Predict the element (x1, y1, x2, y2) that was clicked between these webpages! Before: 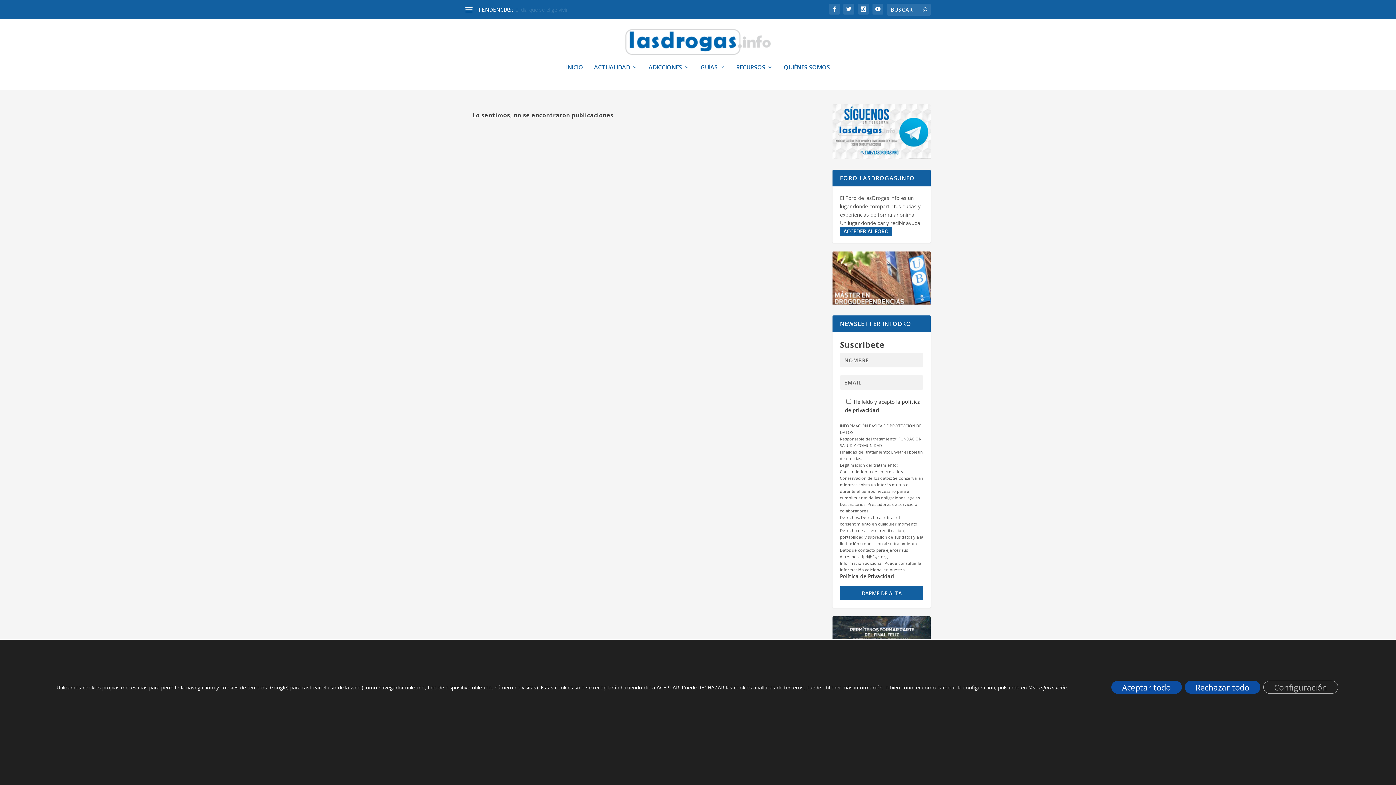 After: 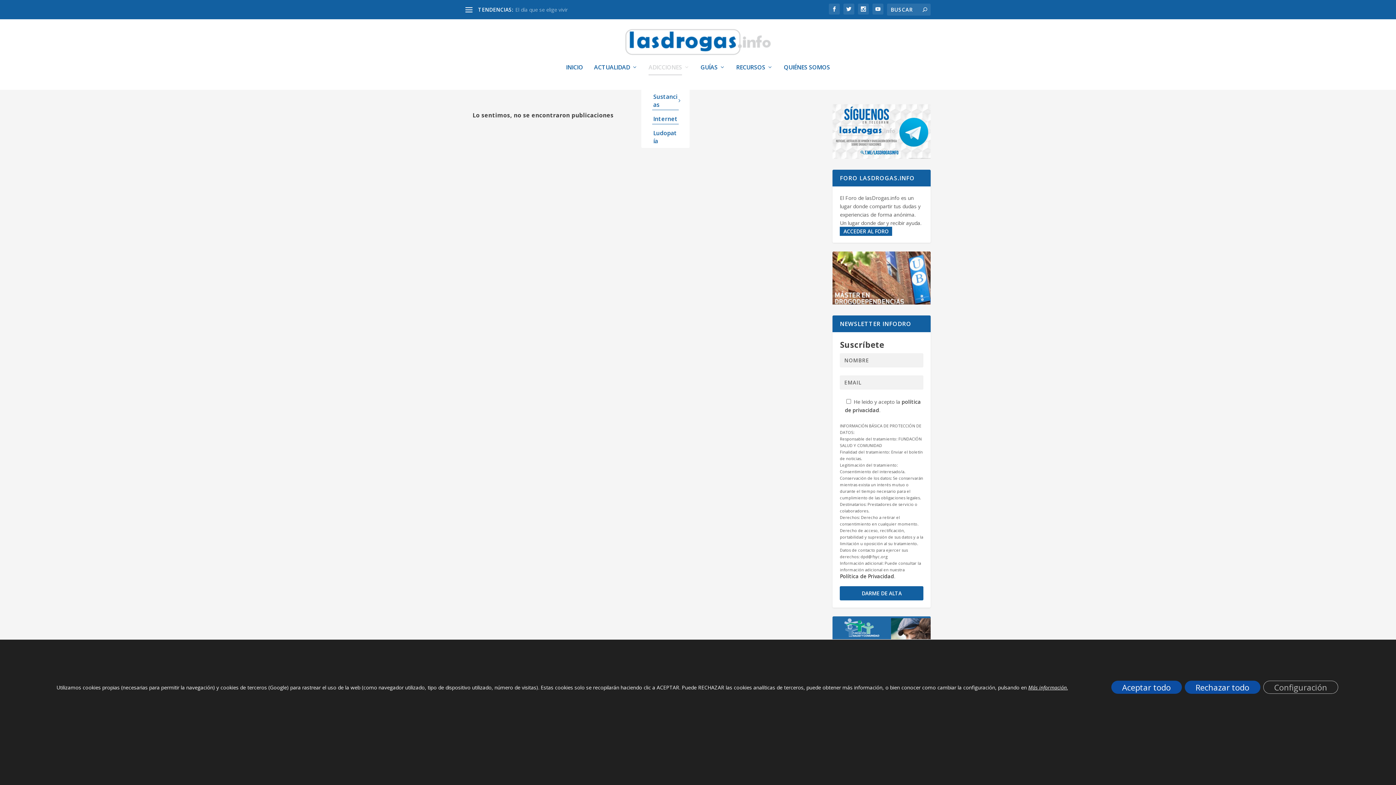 Action: bbox: (648, 64, 689, 89) label: ADICCIONES